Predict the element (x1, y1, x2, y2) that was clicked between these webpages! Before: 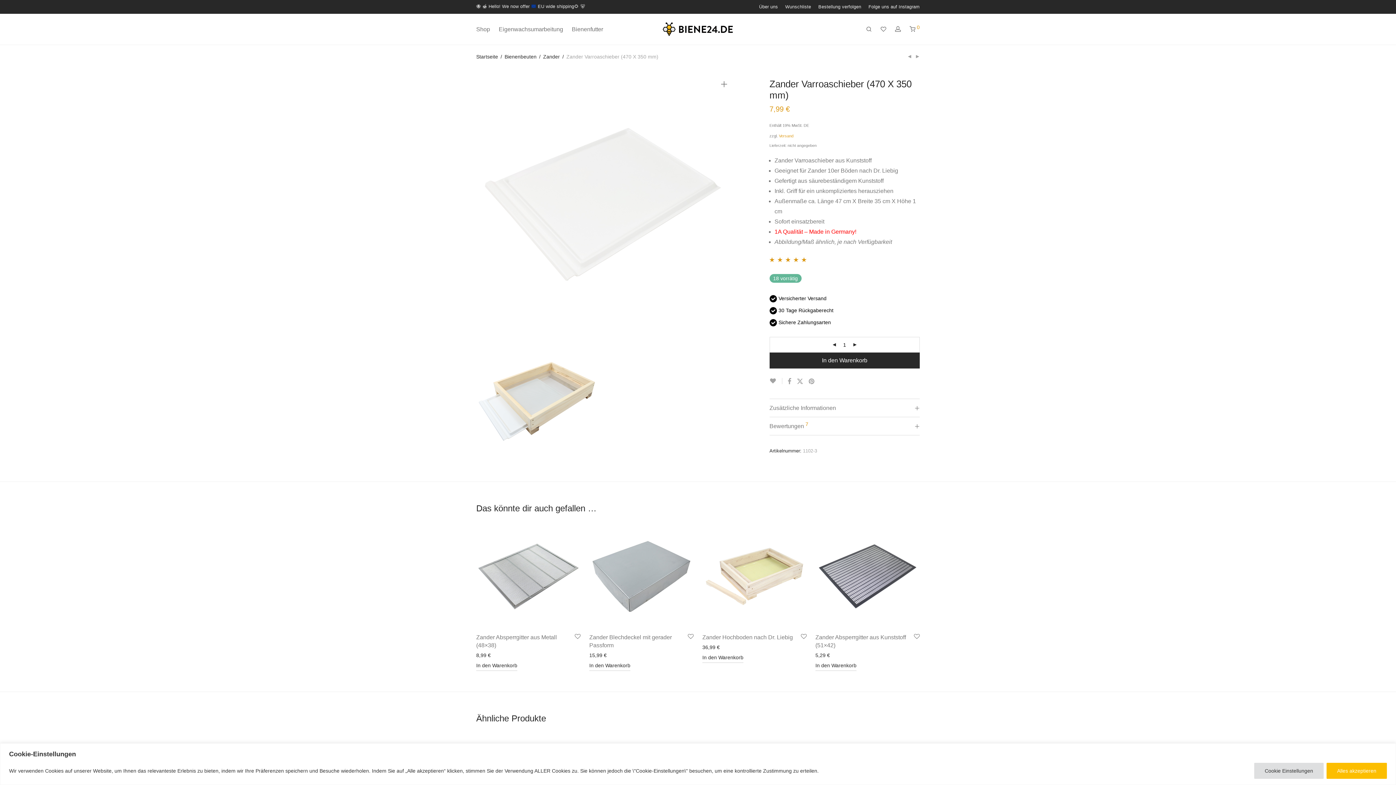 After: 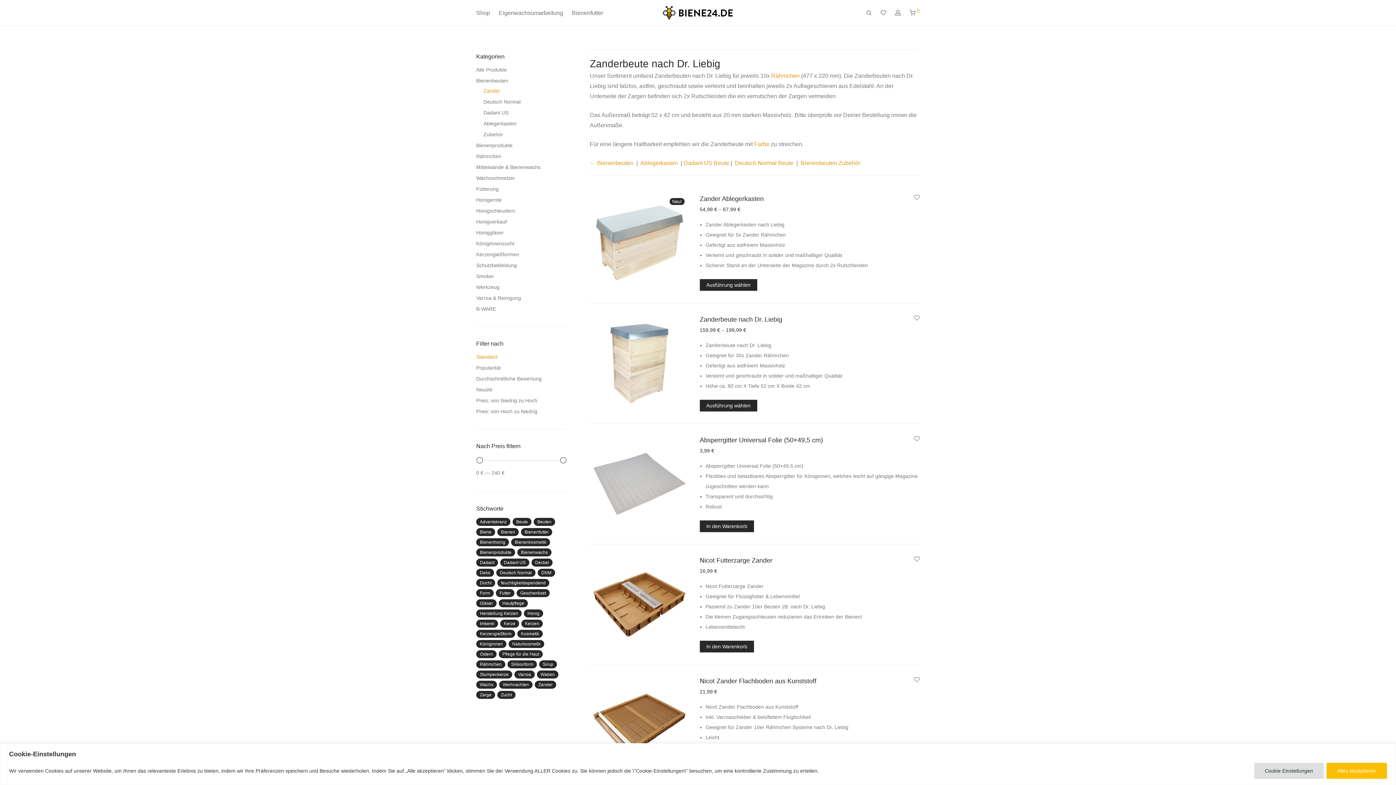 Action: label: Zander bbox: (543, 51, 560, 61)